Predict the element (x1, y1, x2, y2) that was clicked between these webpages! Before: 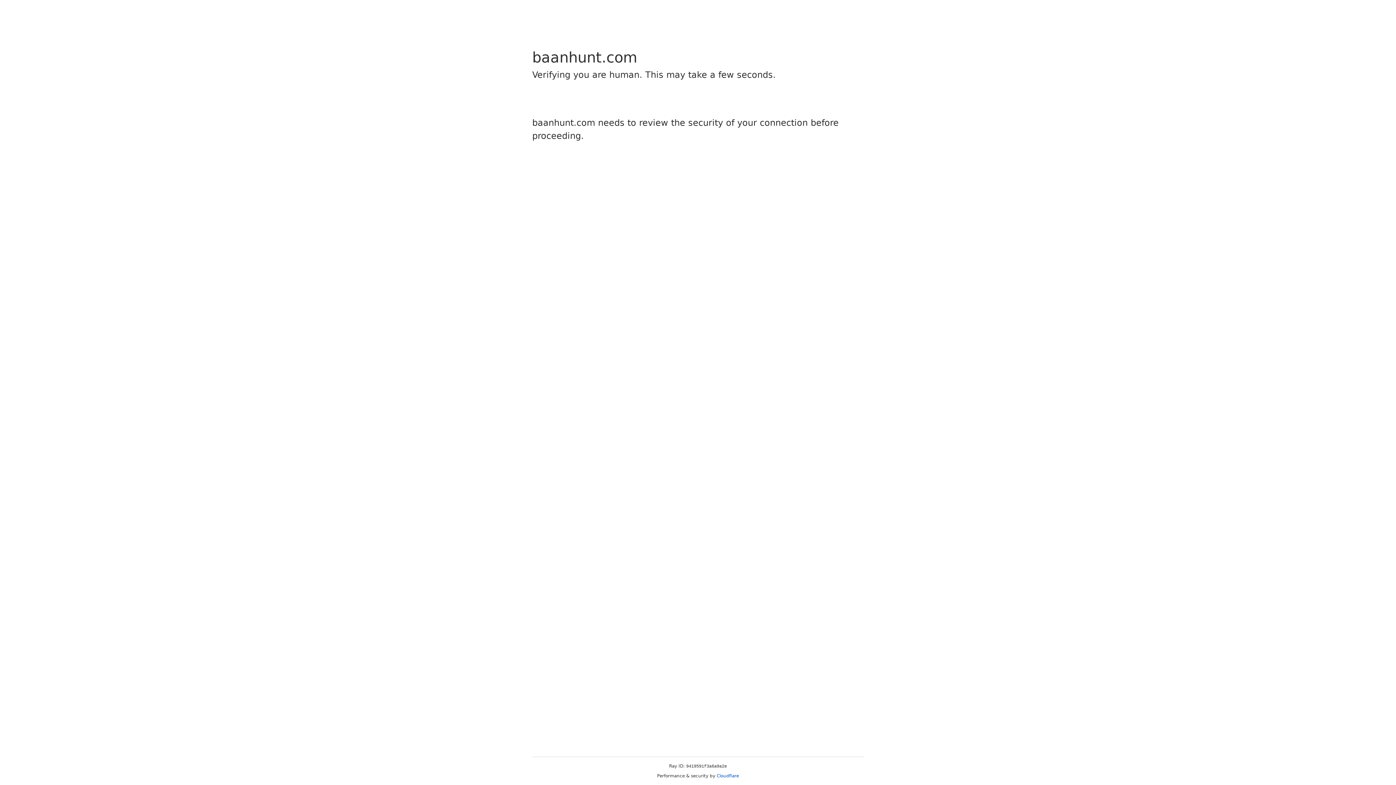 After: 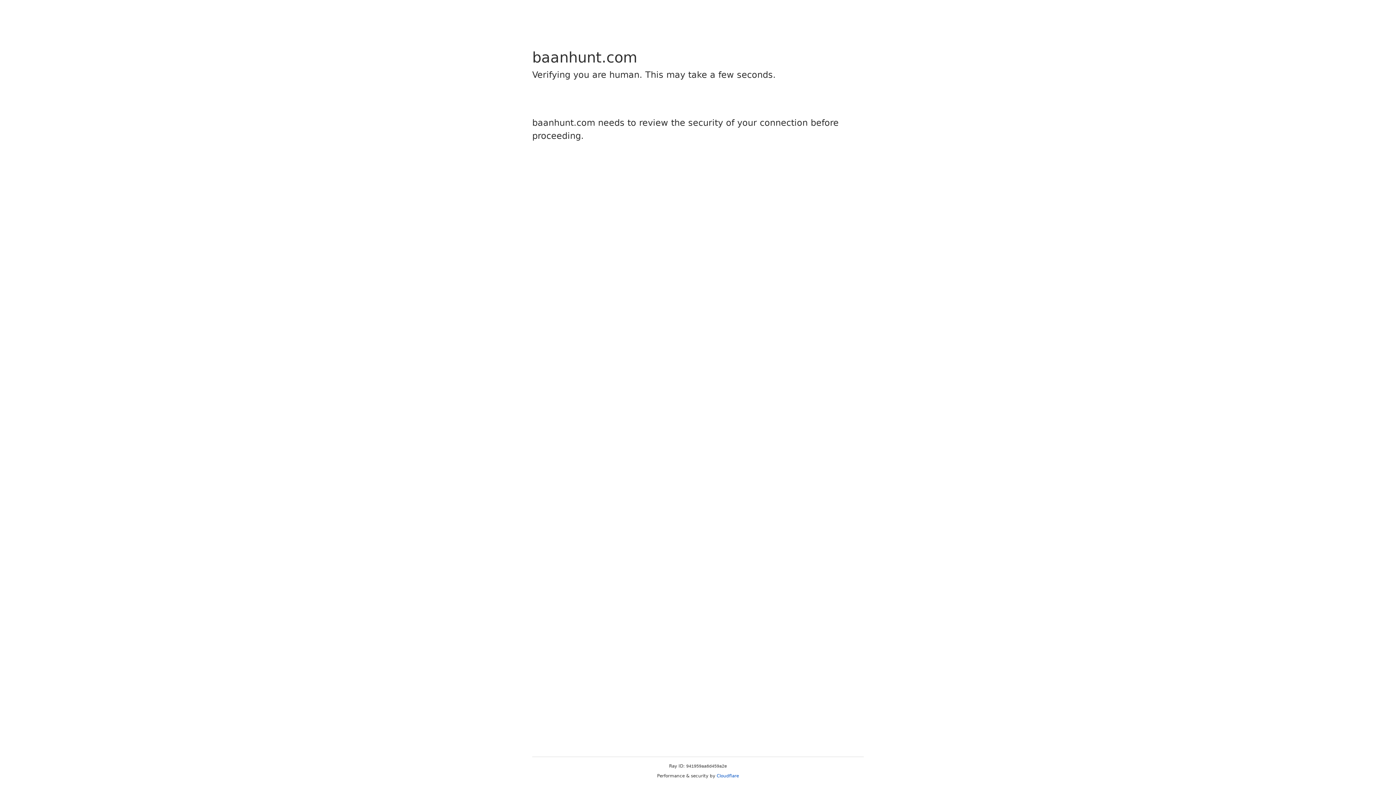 Action: label: Cloudflare bbox: (716, 773, 739, 778)